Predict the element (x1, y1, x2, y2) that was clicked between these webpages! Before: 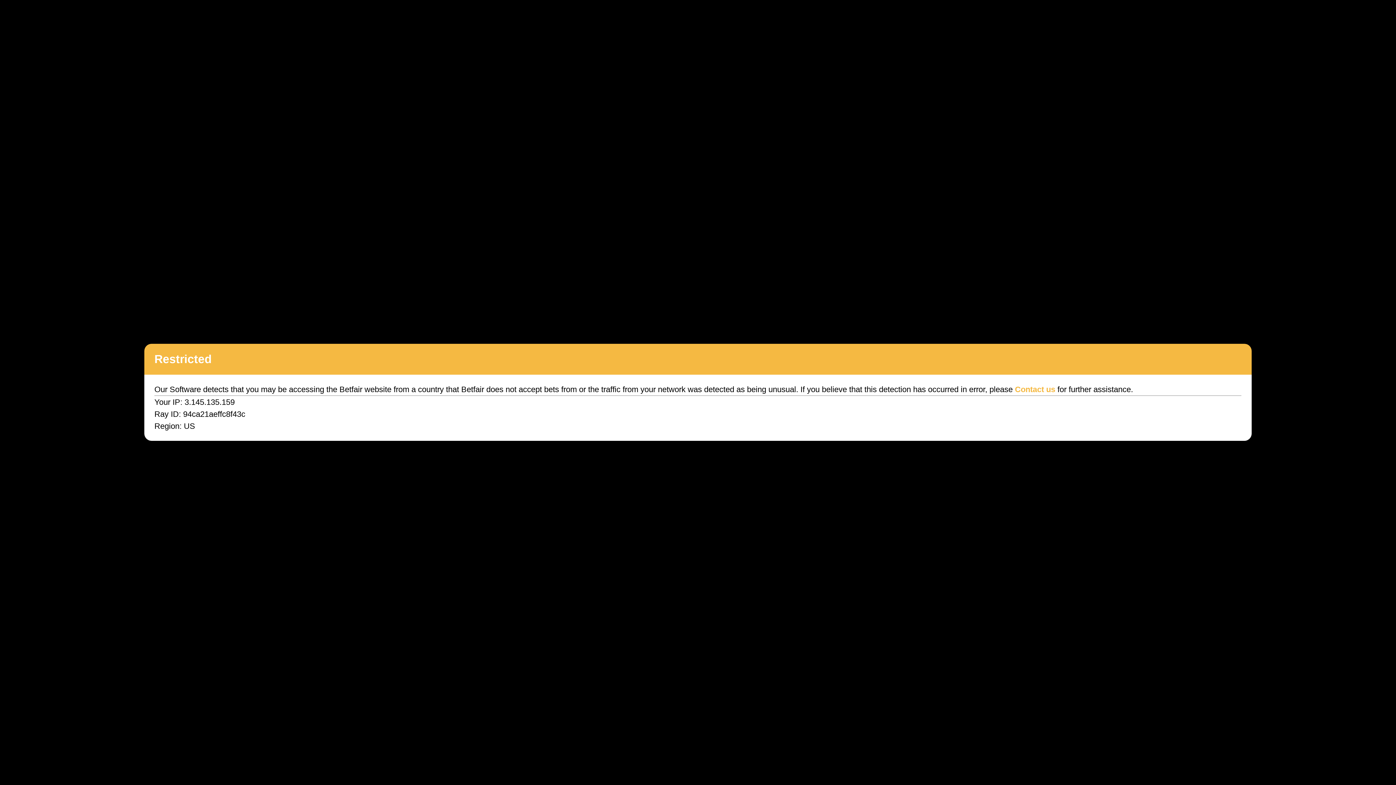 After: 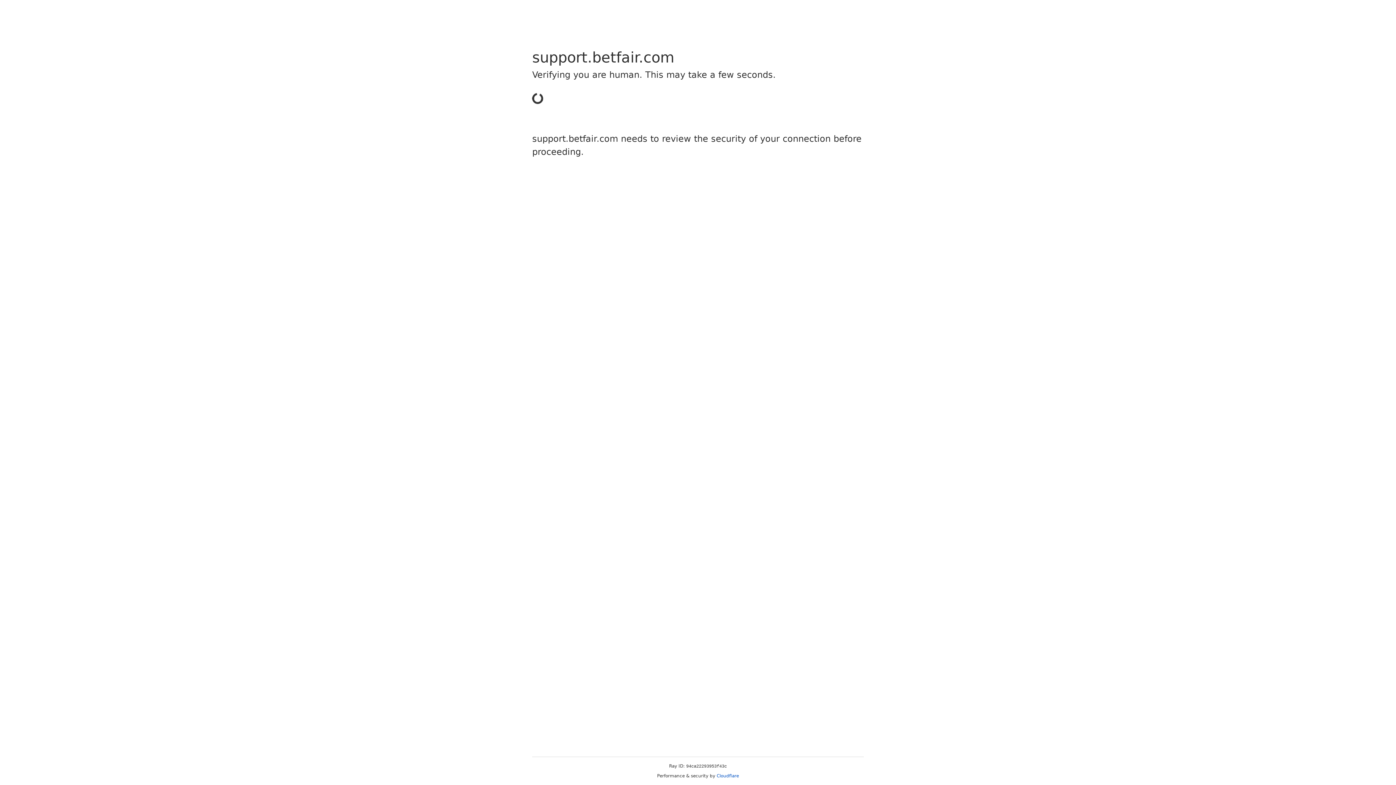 Action: bbox: (1015, 385, 1055, 394) label: Contact us